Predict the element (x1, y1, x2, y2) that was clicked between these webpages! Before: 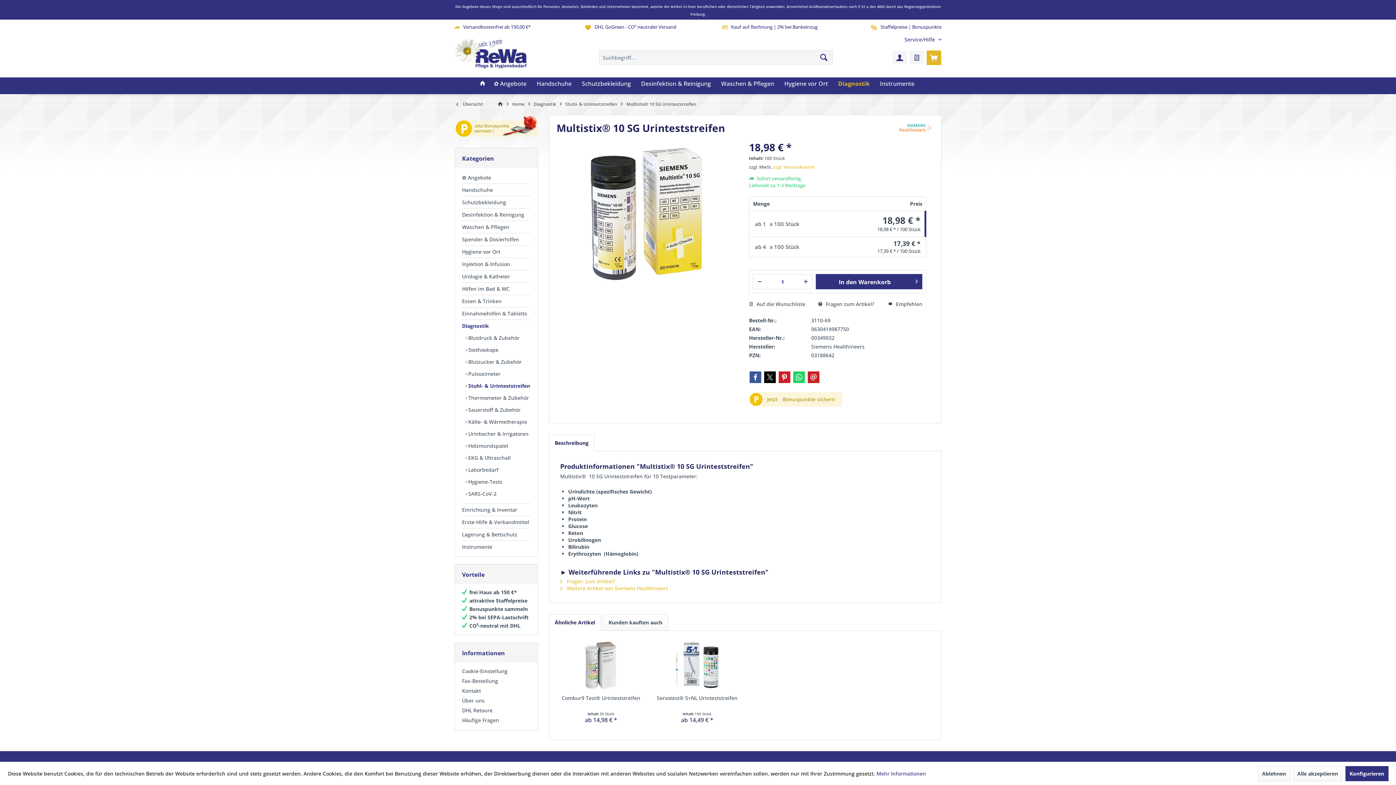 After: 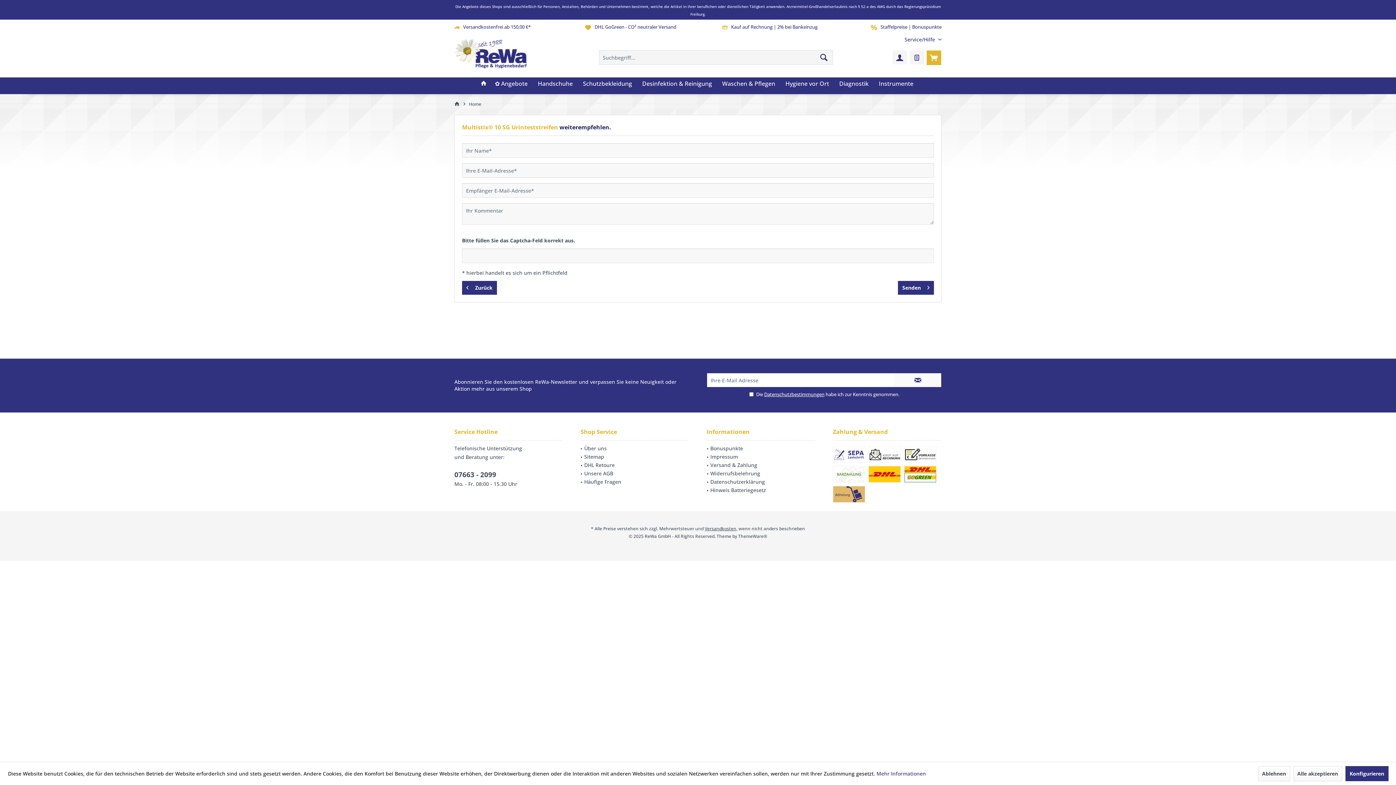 Action: label:  Empfehlen bbox: (888, 300, 922, 307)